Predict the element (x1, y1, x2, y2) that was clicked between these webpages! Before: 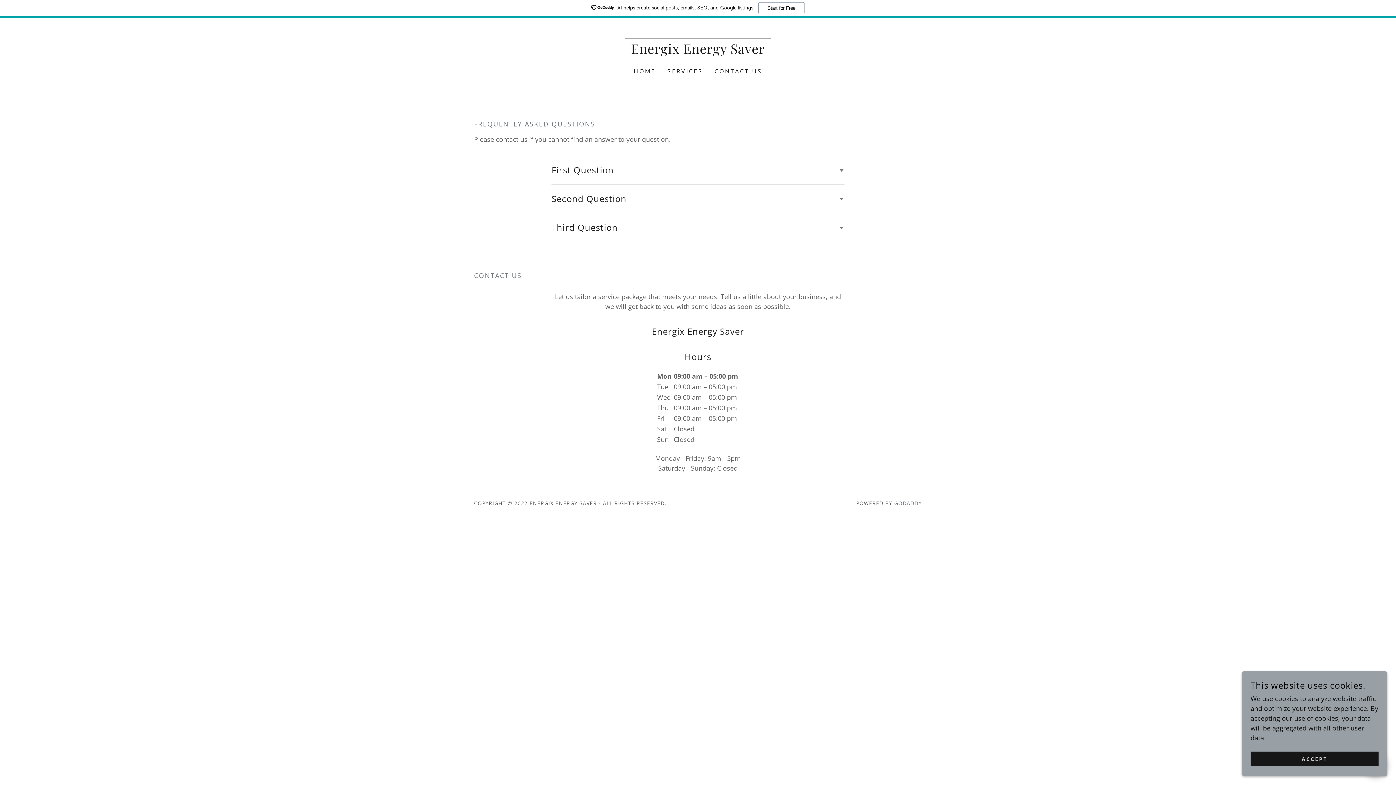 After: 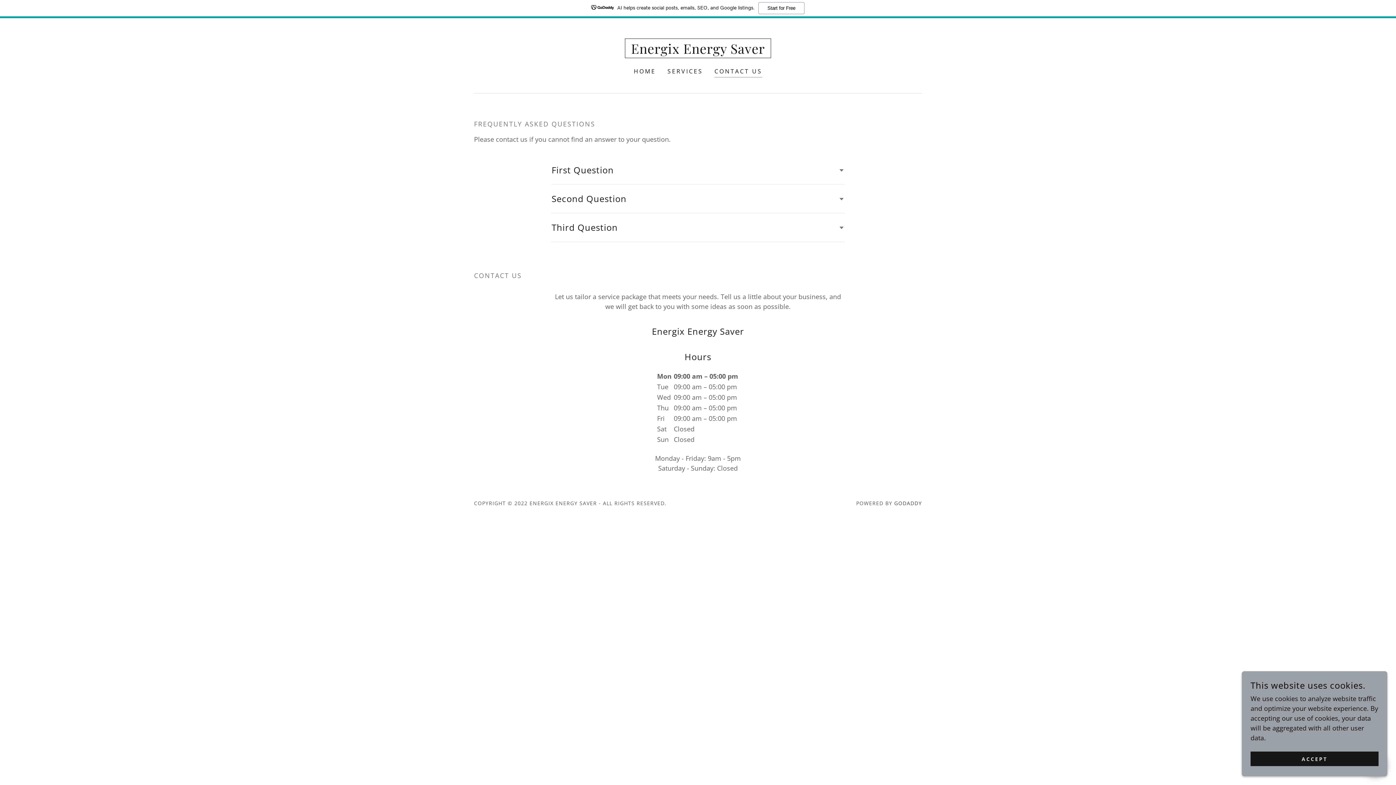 Action: label: GODADDY bbox: (894, 497, 922, 504)